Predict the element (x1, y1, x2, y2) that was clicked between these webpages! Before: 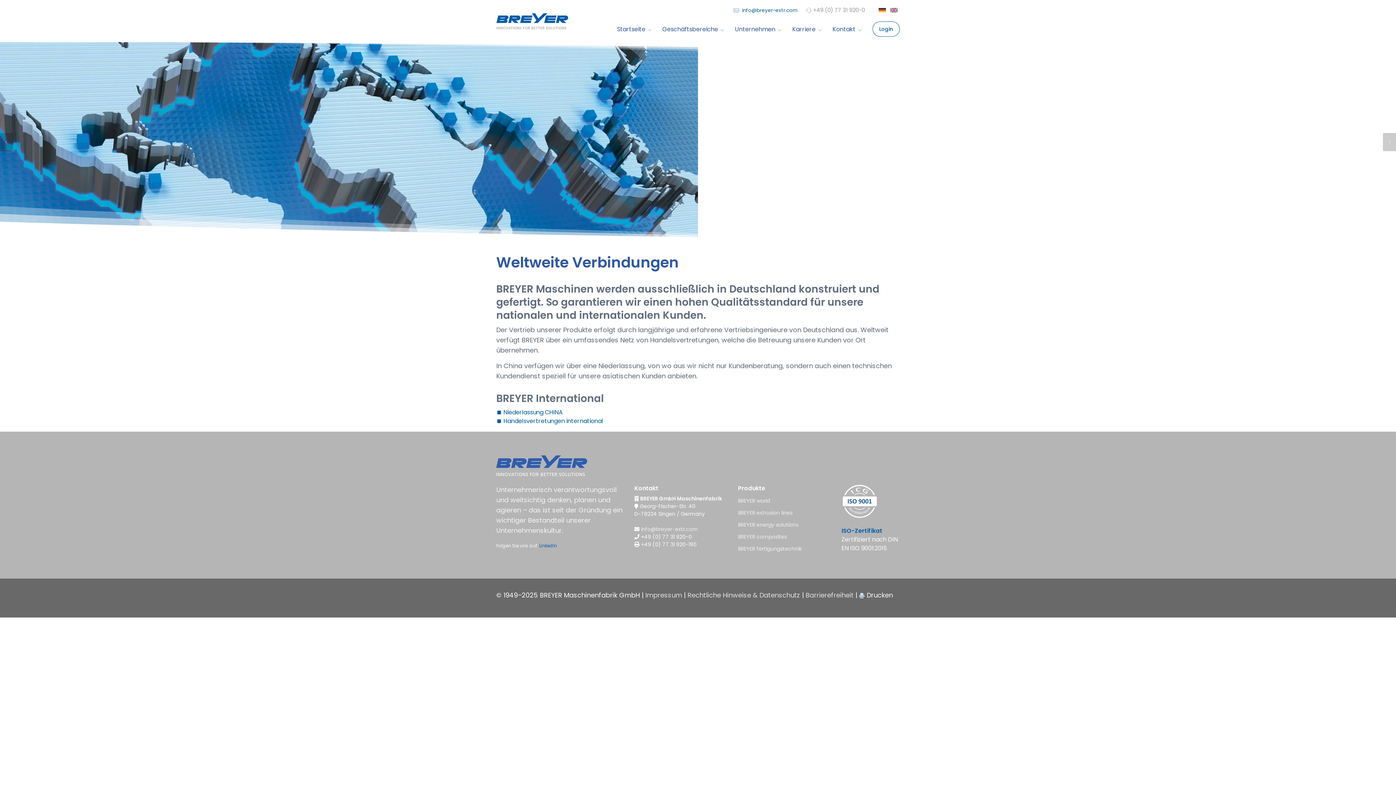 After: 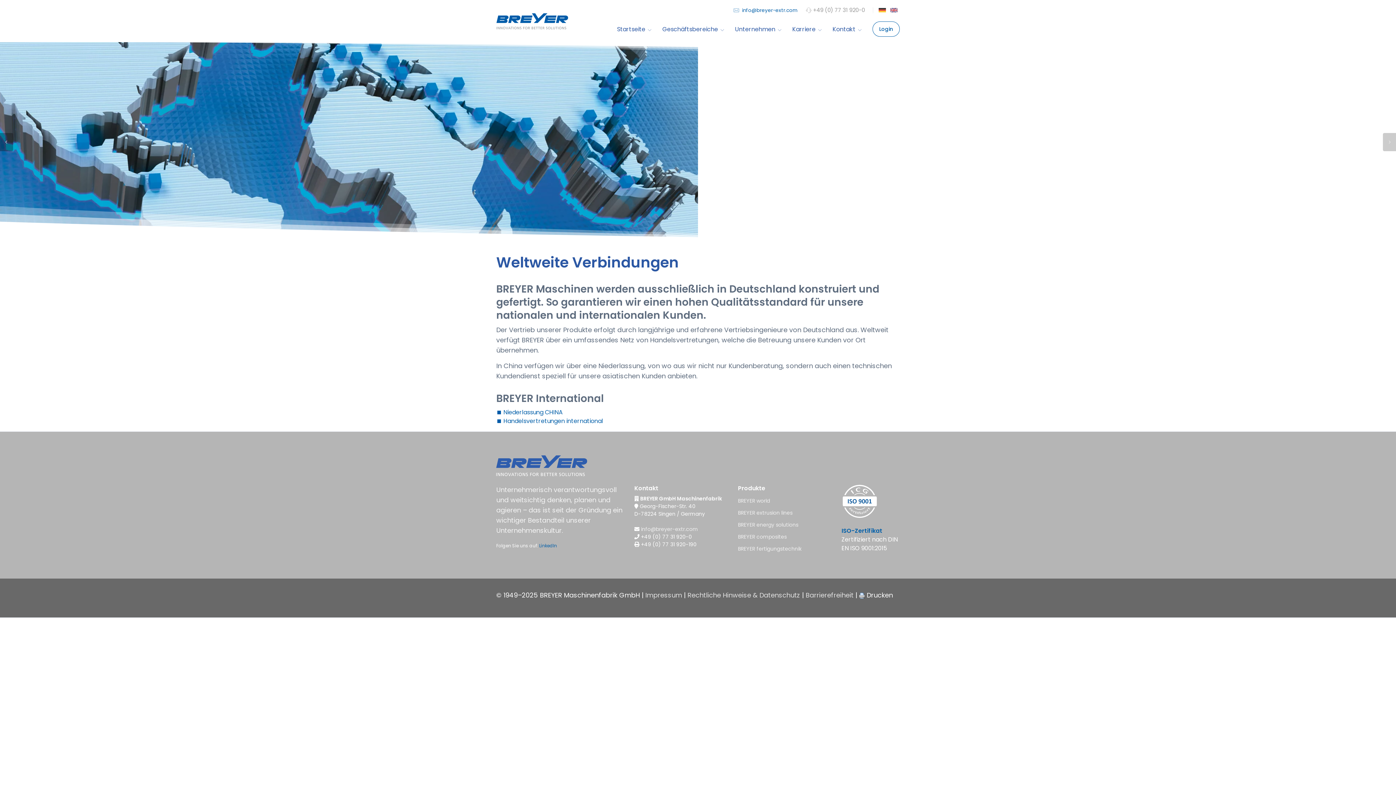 Action: label: Previous bbox: (0, 133, 13, 151)